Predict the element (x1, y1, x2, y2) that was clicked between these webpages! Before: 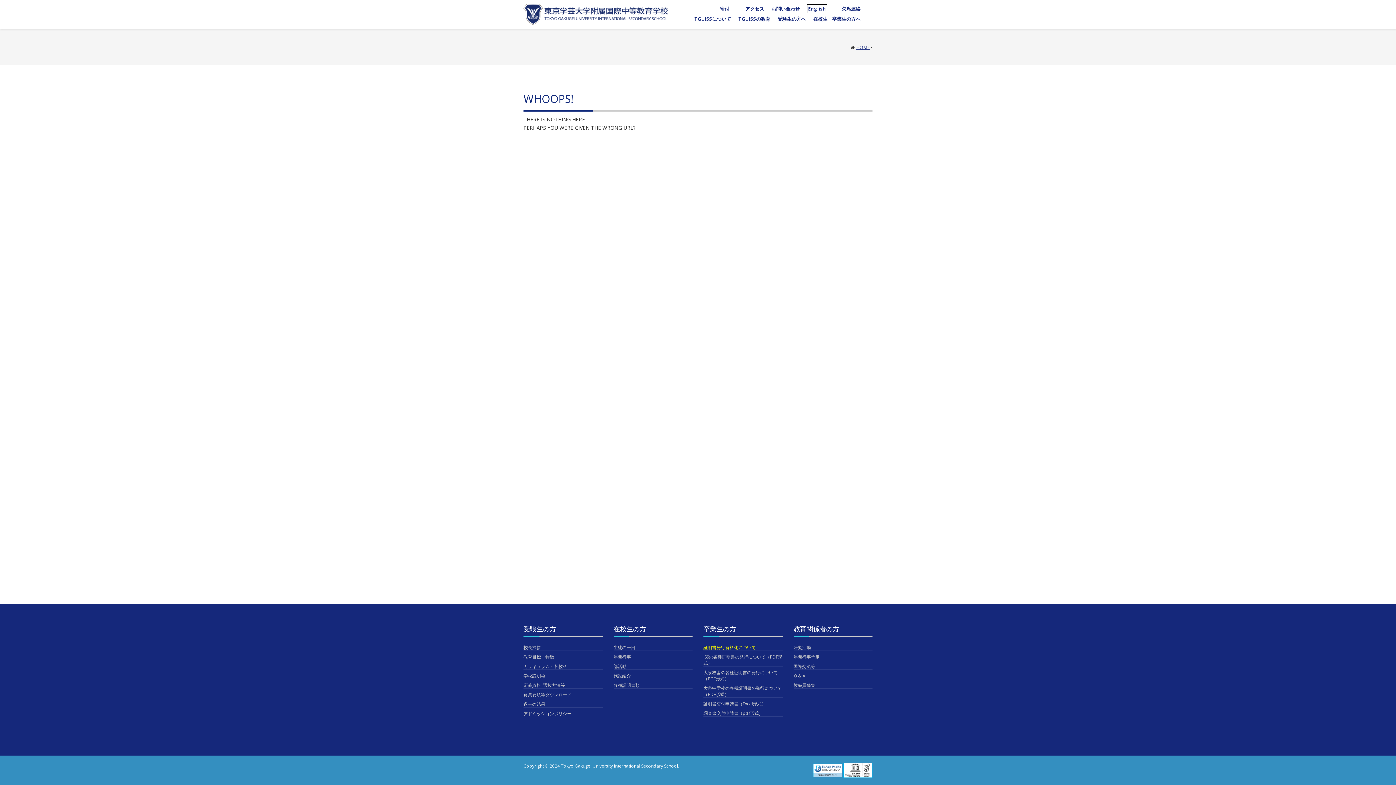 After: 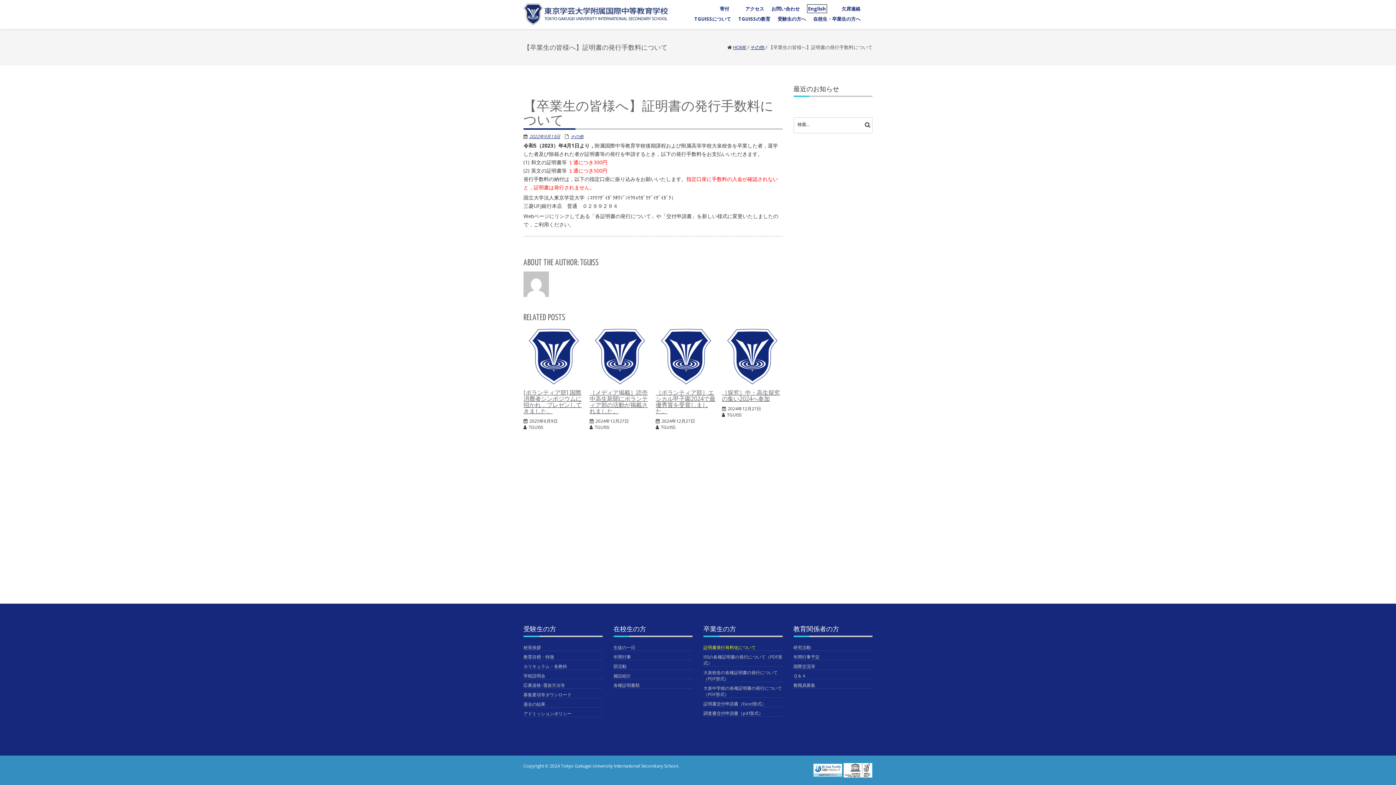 Action: label: 証明書発行有料化について bbox: (703, 644, 756, 651)